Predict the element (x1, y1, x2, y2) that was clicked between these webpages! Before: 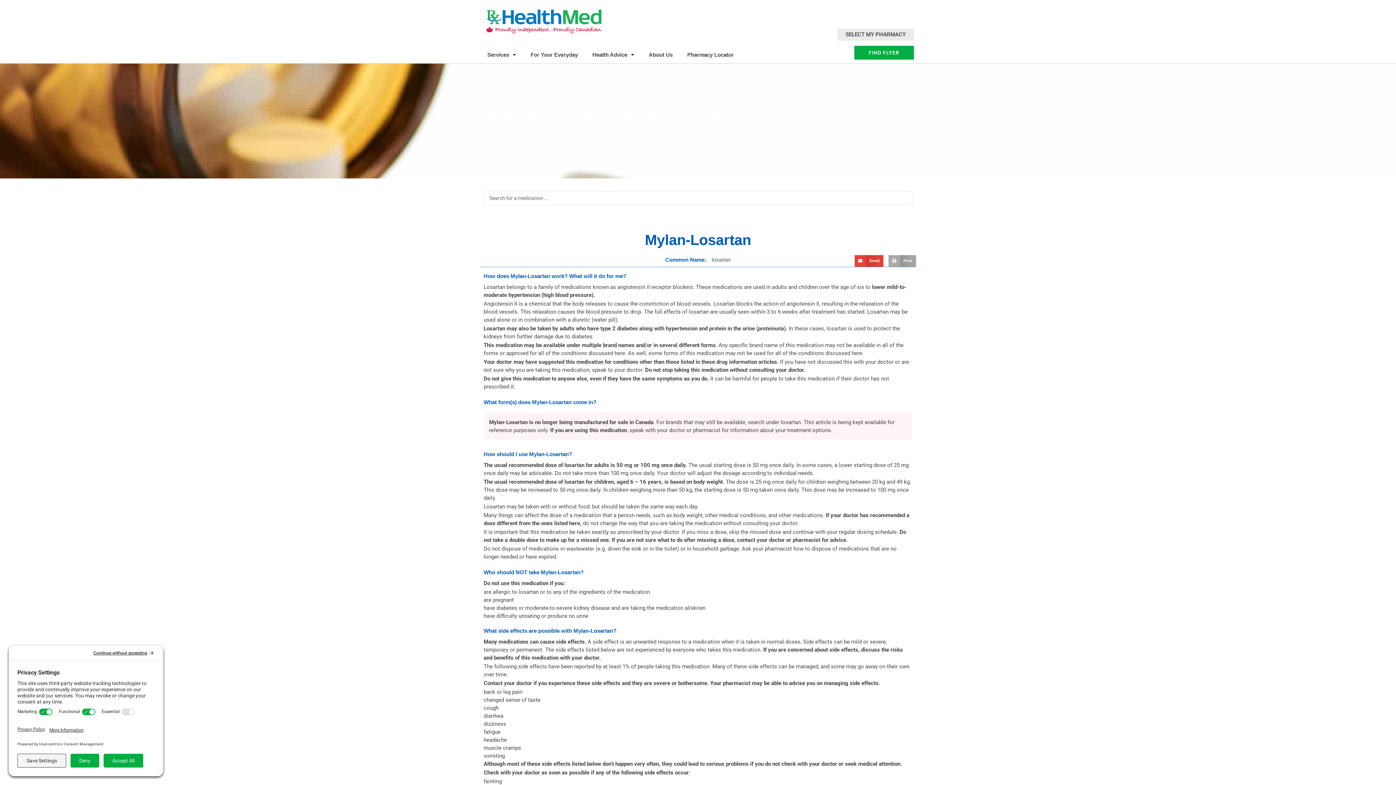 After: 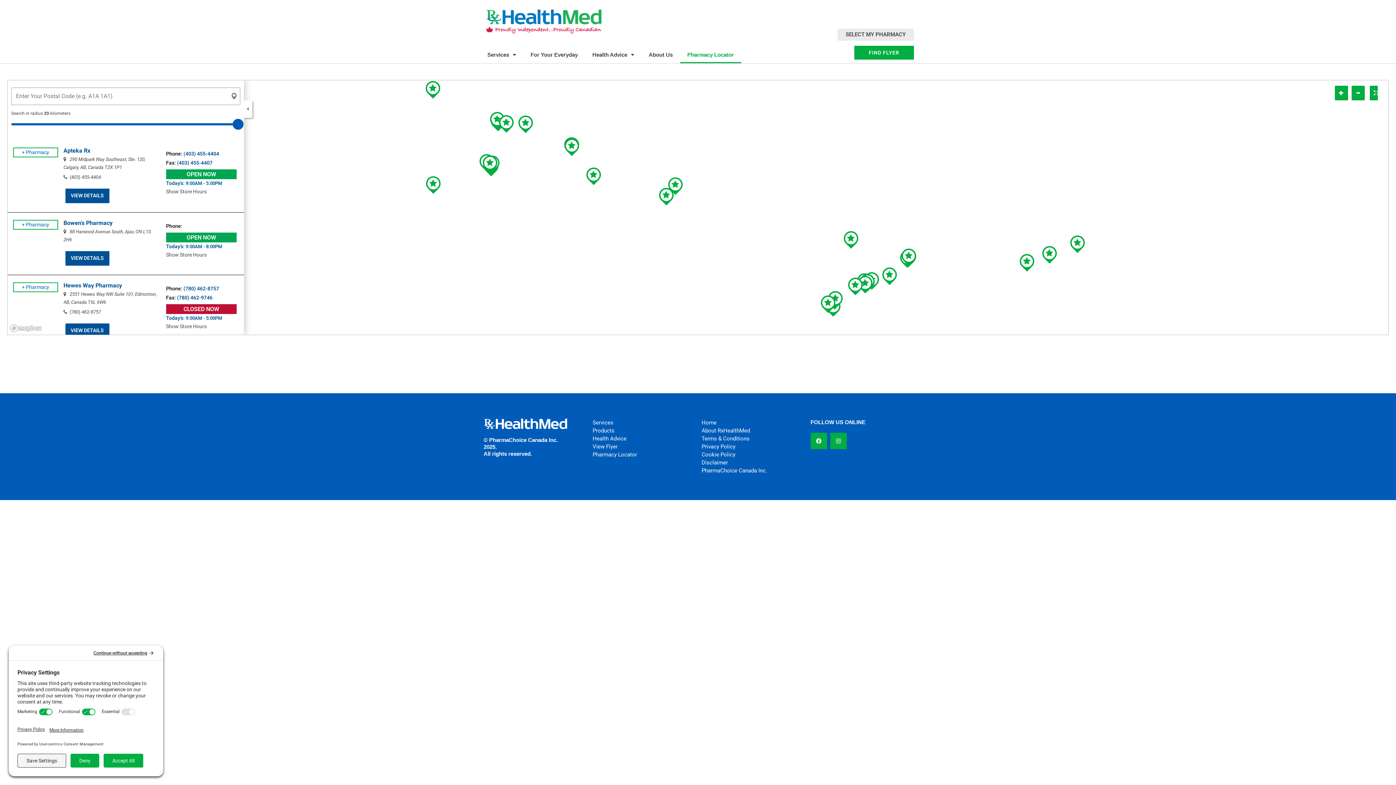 Action: bbox: (845, 28, 905, 40) label: SELECT MY PHARMACY